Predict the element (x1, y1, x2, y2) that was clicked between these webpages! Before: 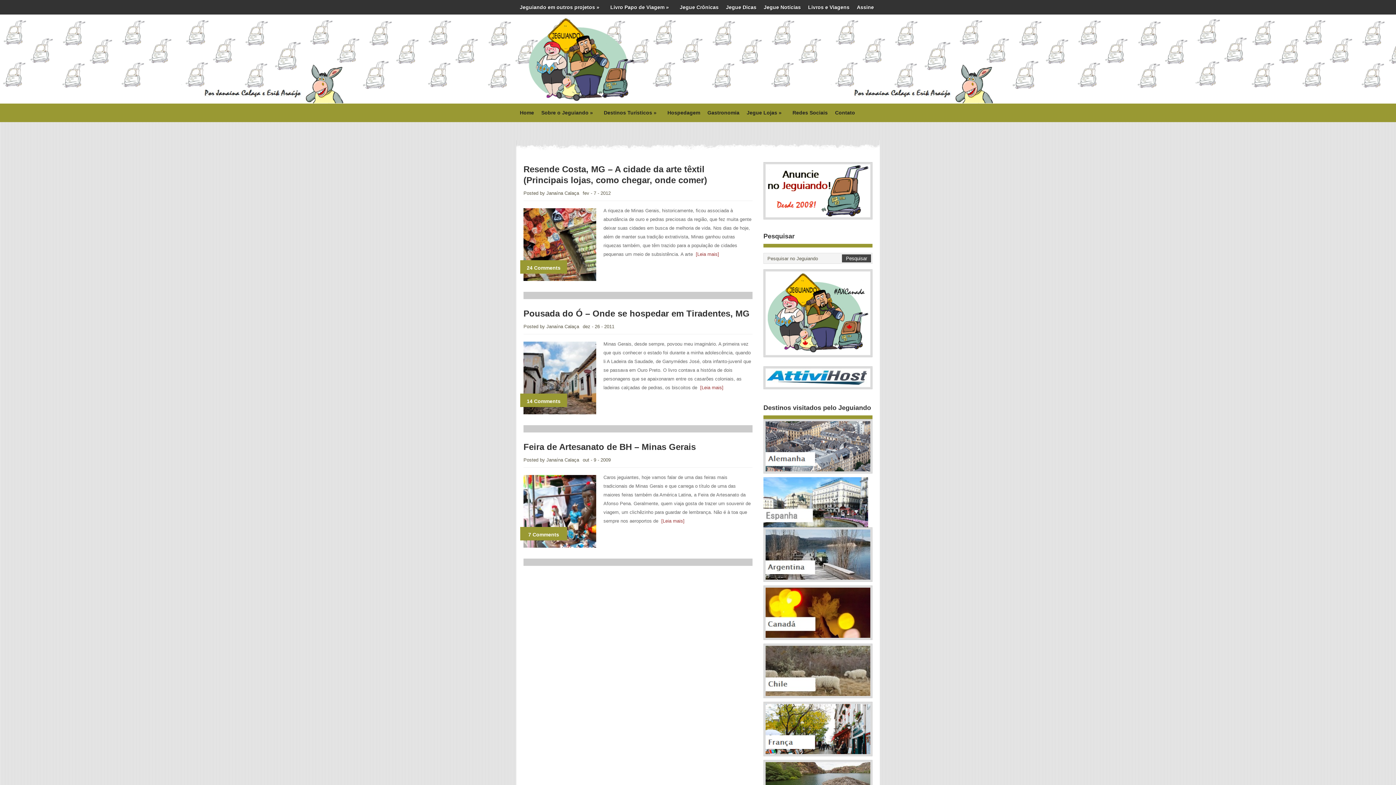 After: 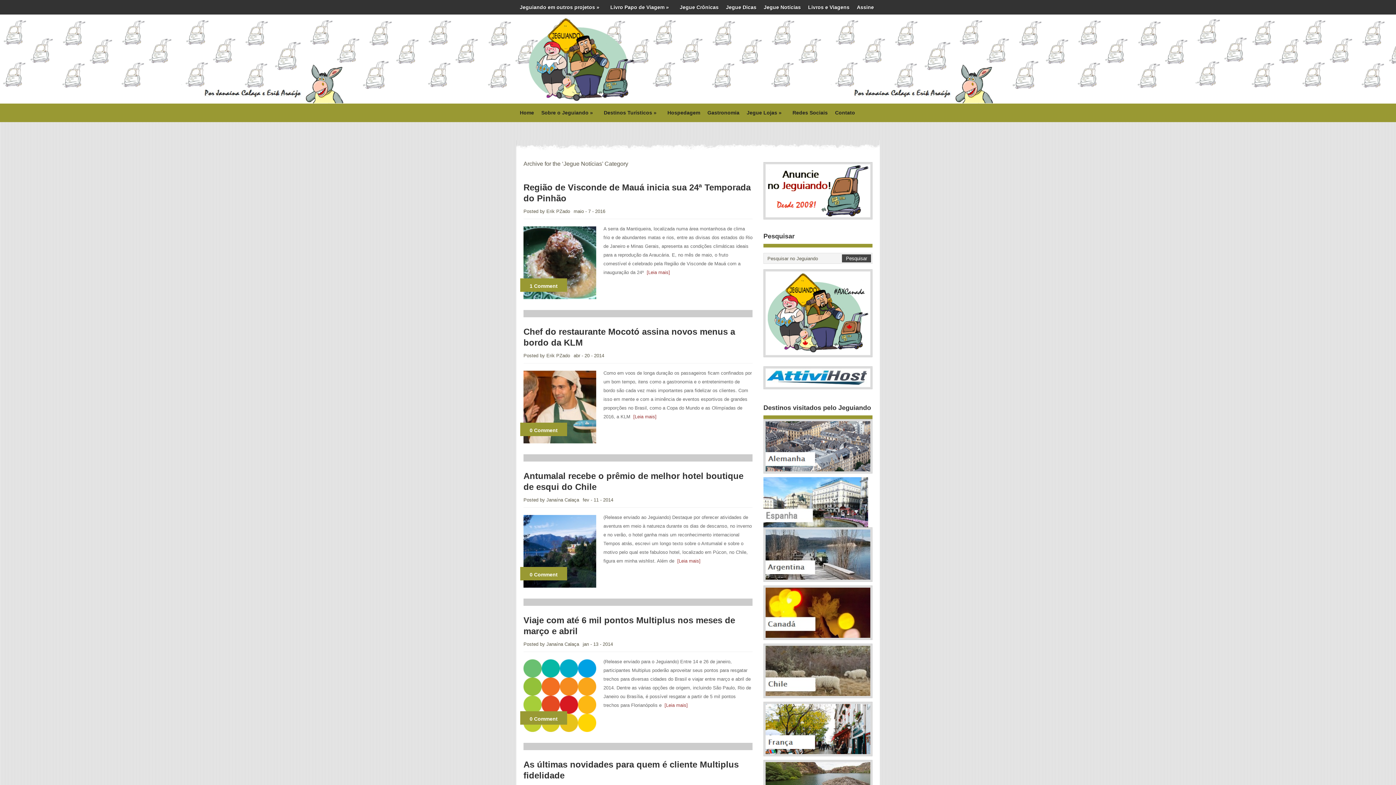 Action: bbox: (760, 0, 804, 14) label: Jegue Notícias